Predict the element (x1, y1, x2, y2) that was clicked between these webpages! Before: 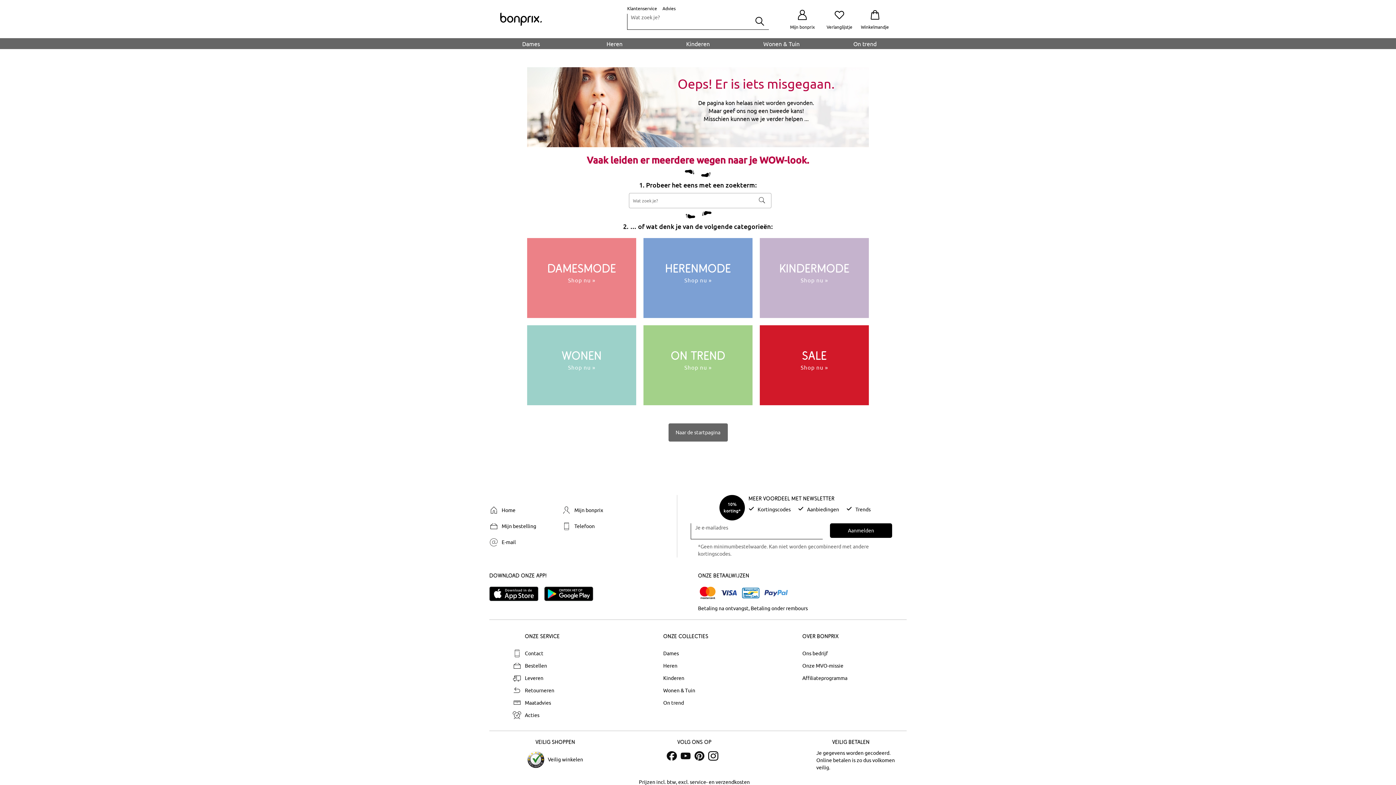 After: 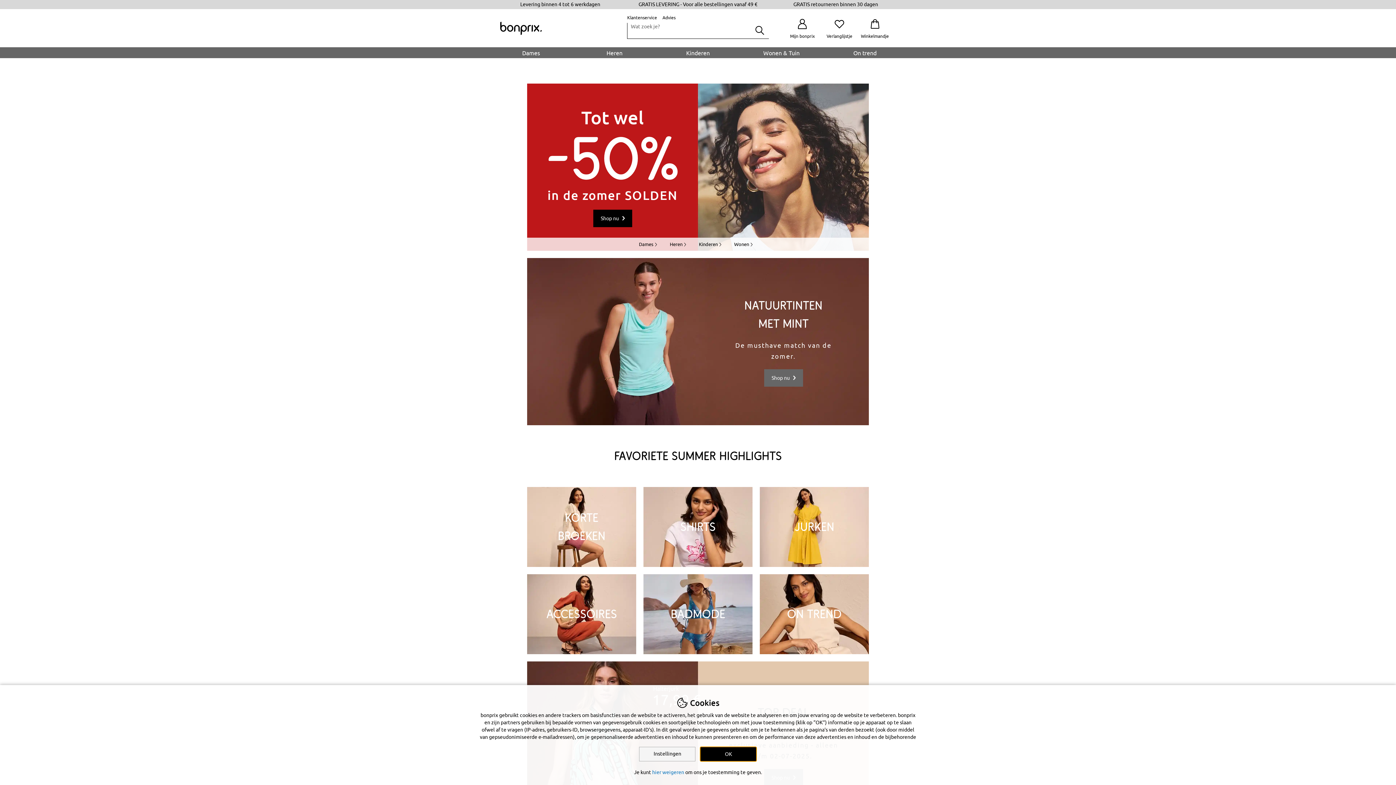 Action: bbox: (500, 12, 541, 26)